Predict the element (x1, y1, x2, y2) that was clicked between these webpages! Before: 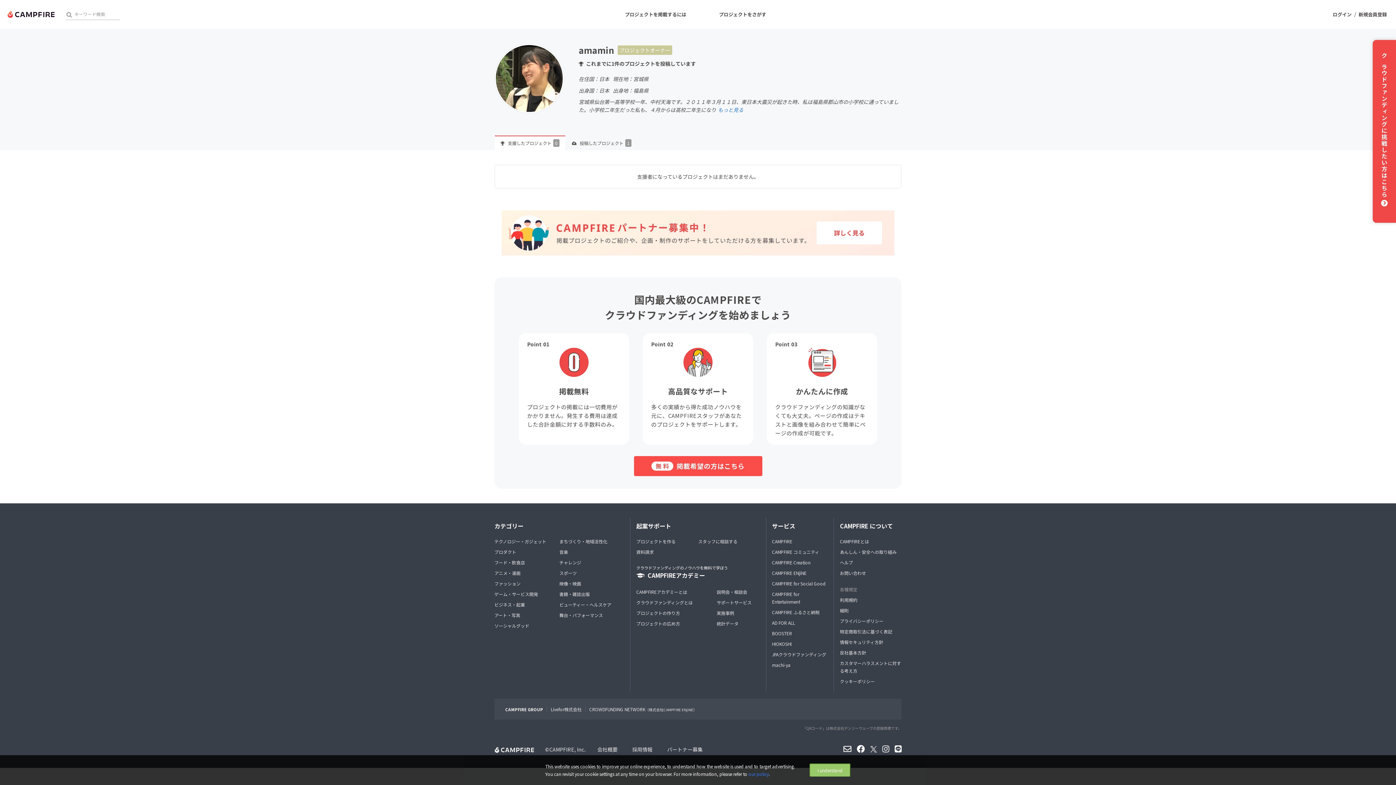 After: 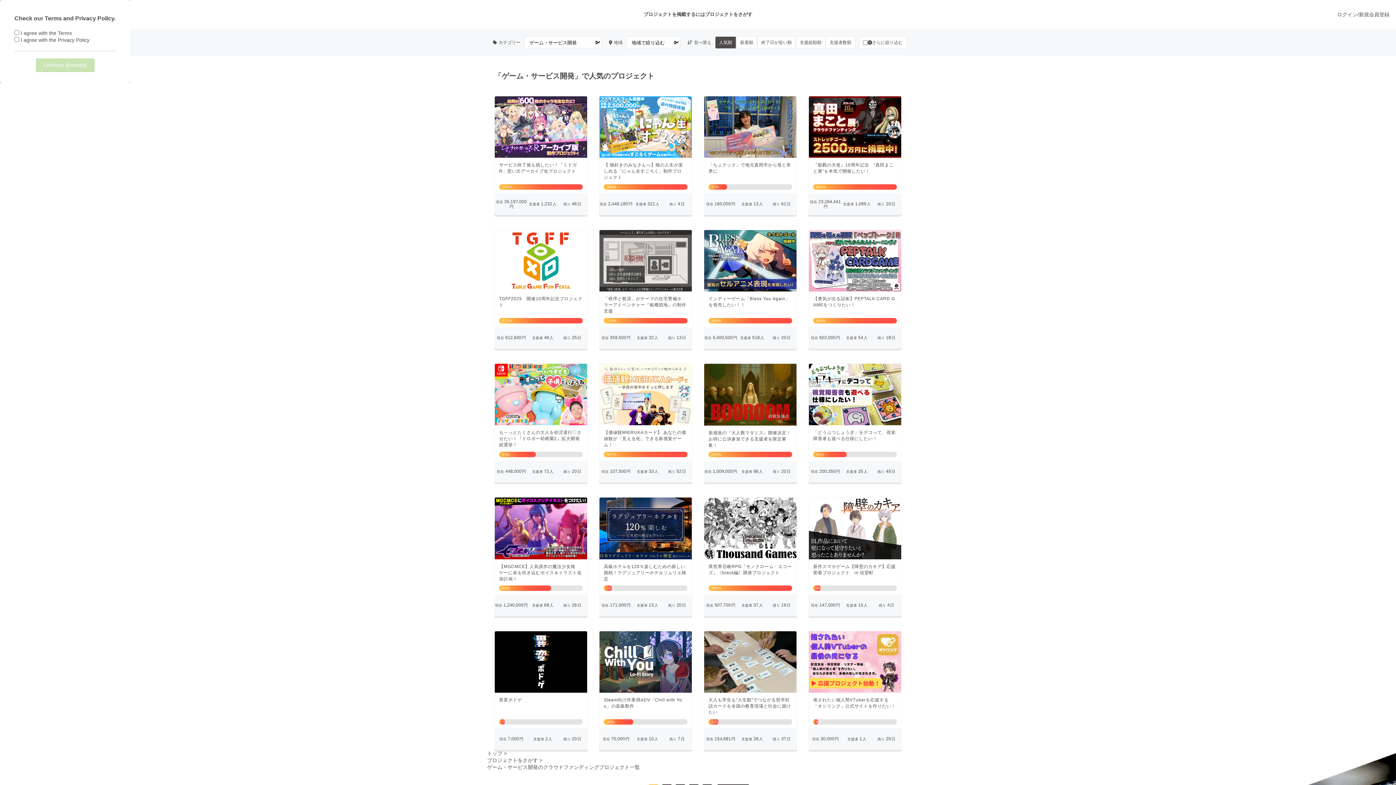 Action: bbox: (494, 590, 559, 598) label: ゲーム・サービス開発